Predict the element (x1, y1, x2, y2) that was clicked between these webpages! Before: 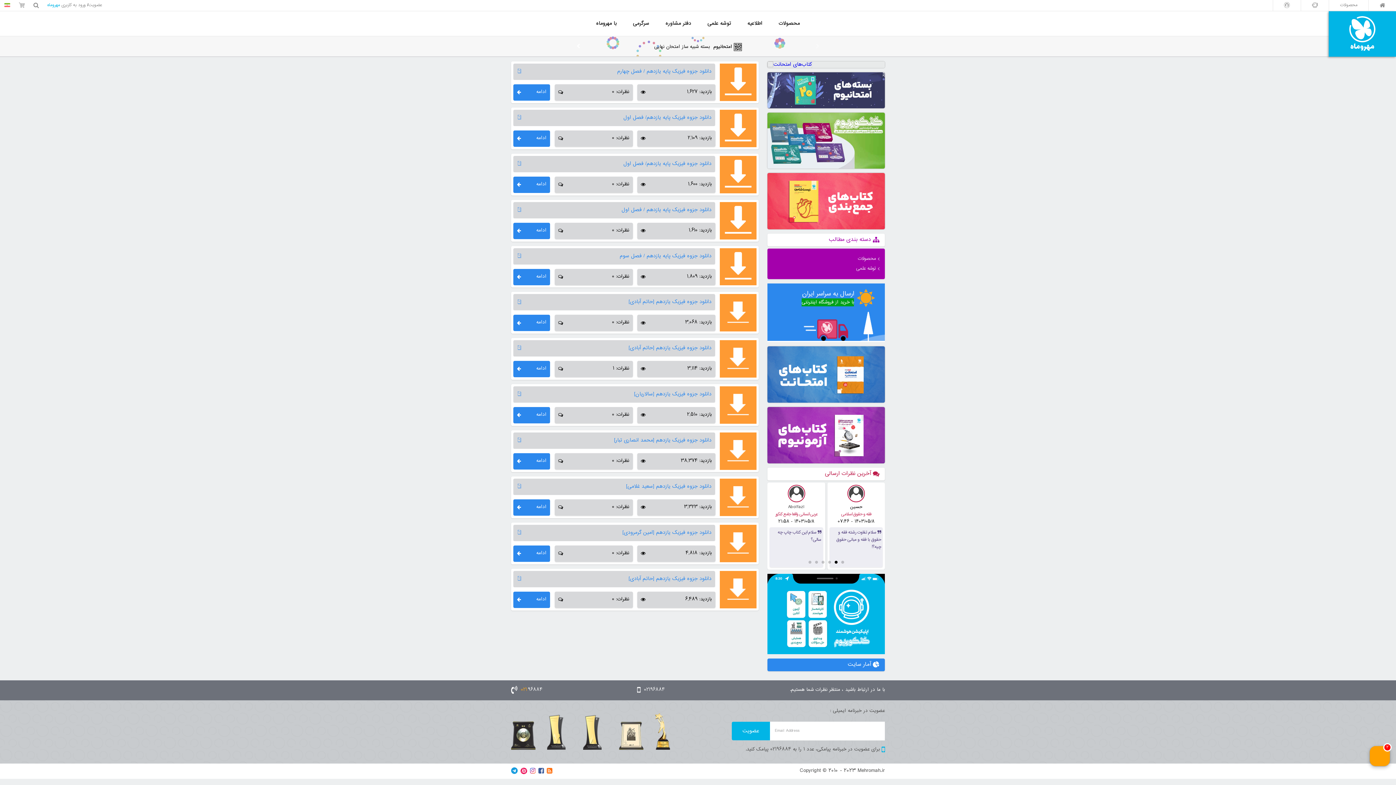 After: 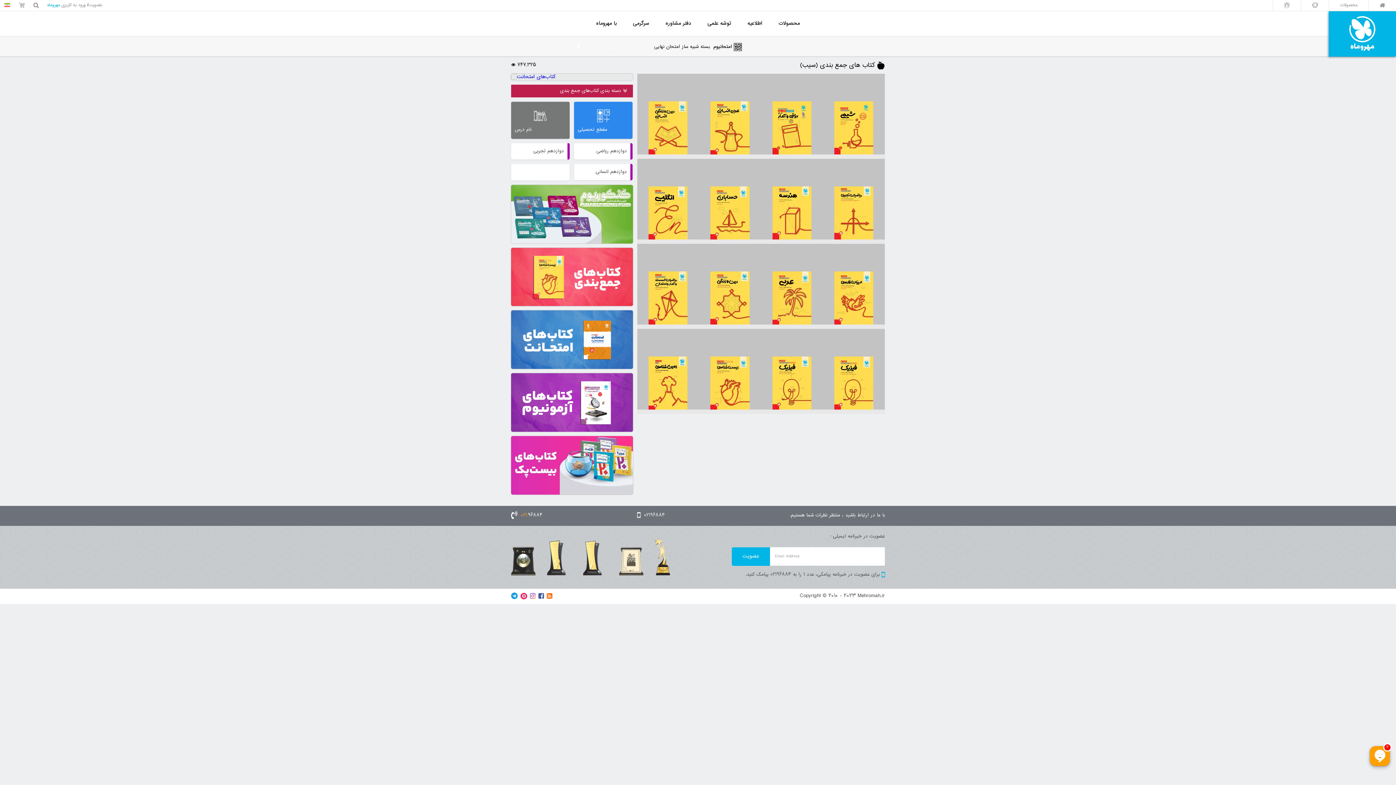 Action: bbox: (767, 196, 885, 205)